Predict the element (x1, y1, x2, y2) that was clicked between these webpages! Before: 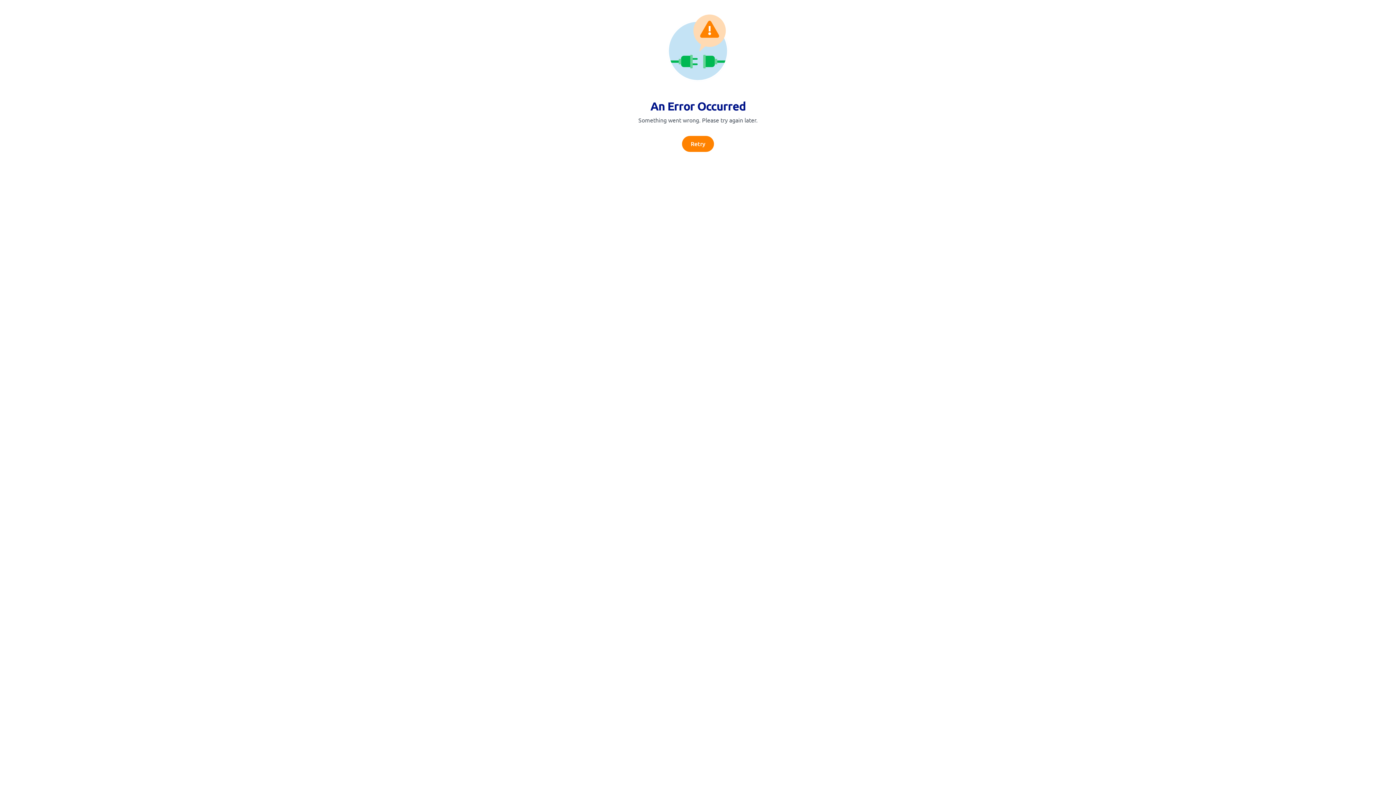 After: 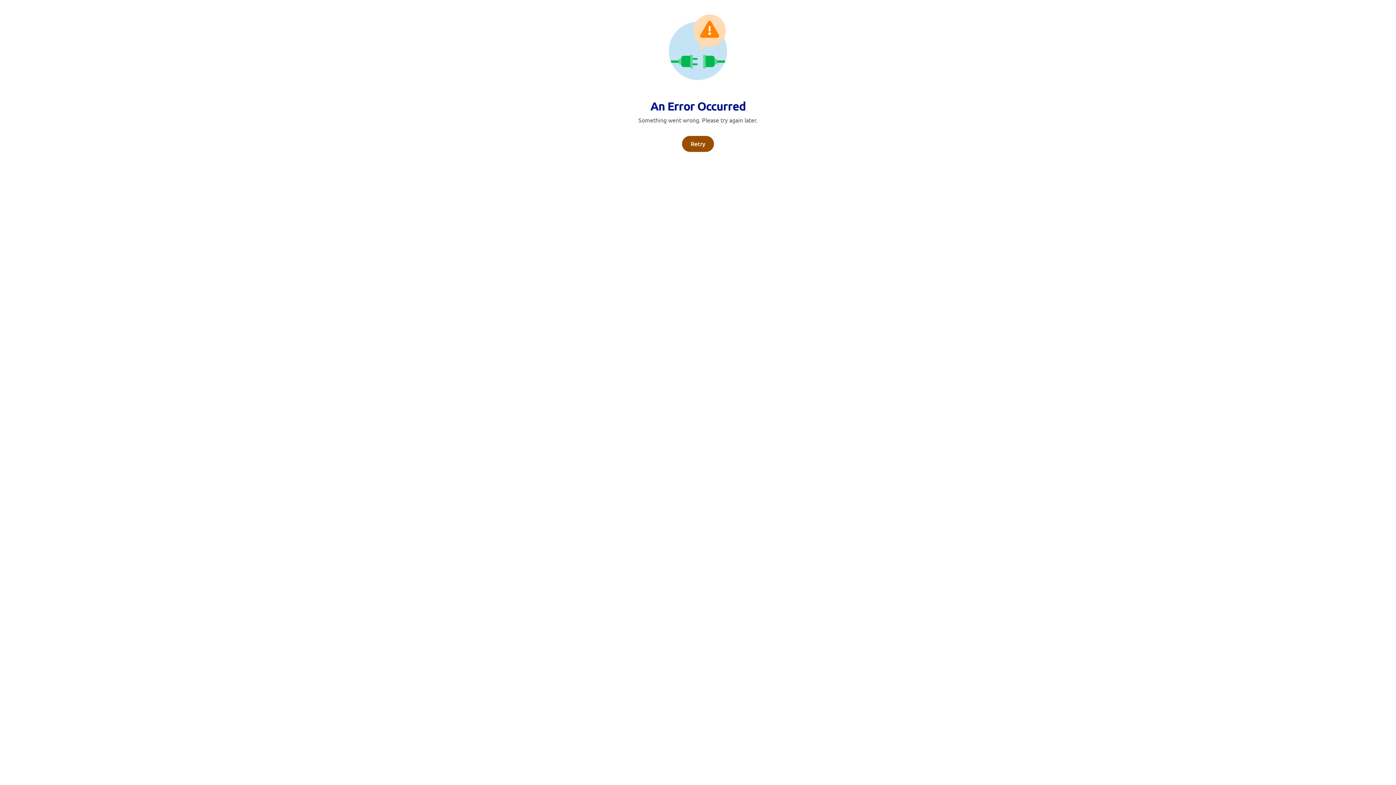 Action: label: Retry bbox: (682, 136, 714, 152)